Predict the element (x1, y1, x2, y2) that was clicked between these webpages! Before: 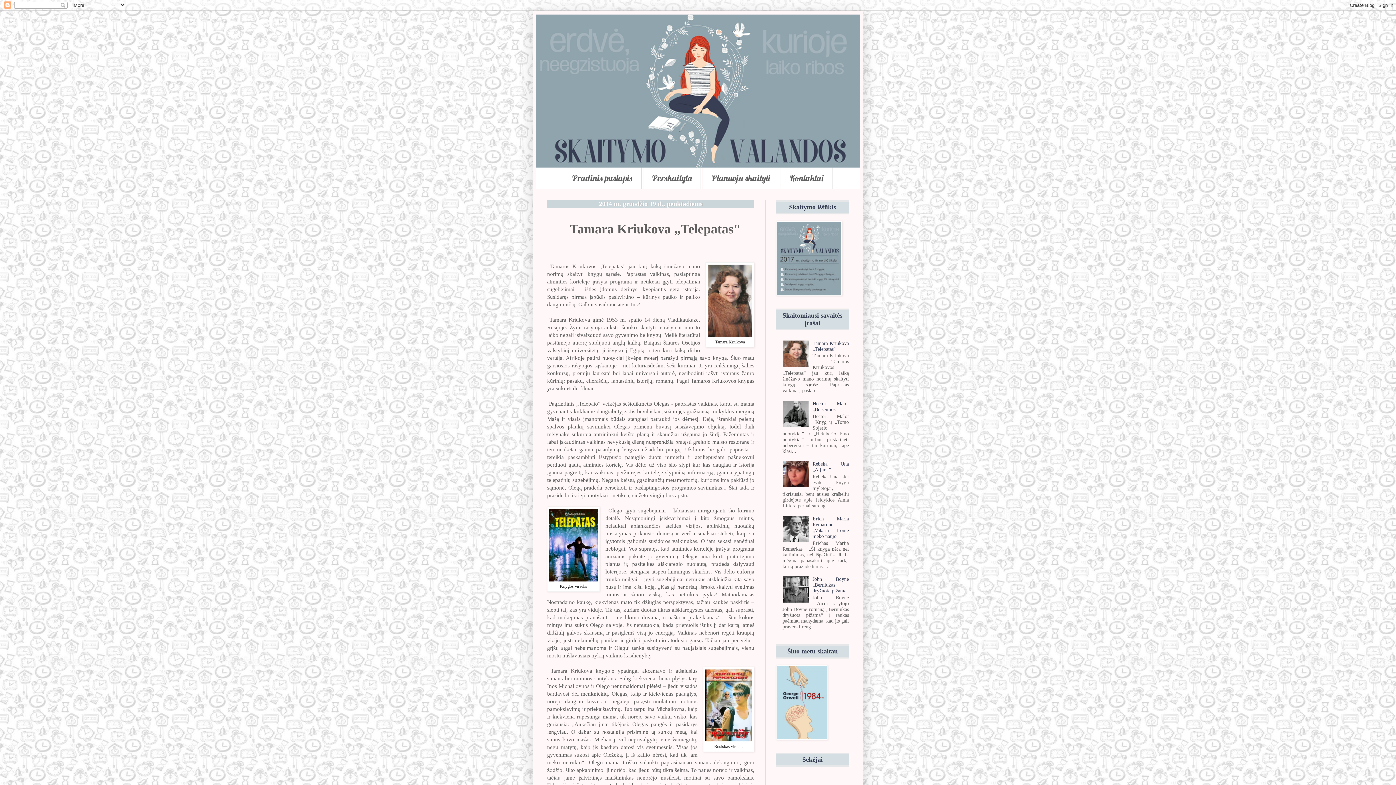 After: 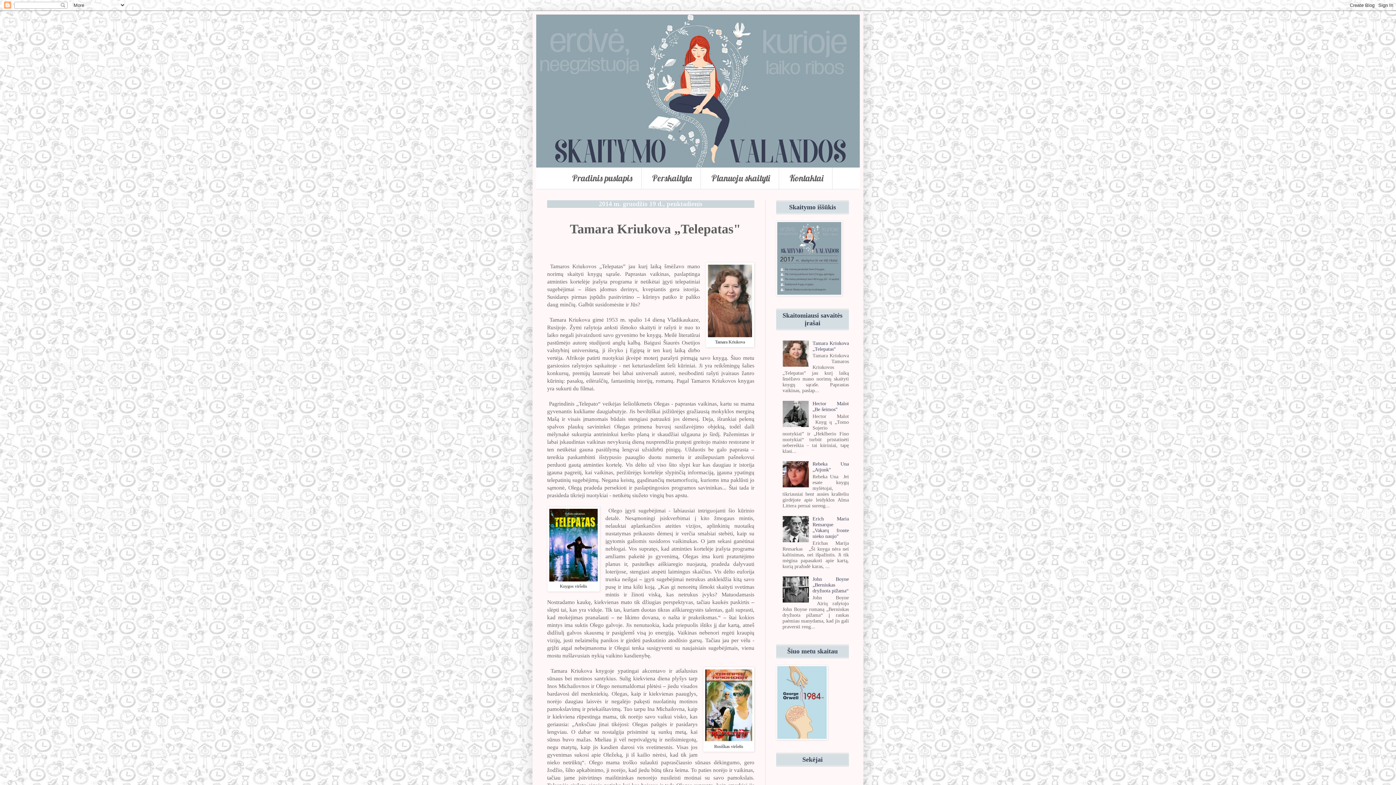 Action: bbox: (782, 598, 810, 604)